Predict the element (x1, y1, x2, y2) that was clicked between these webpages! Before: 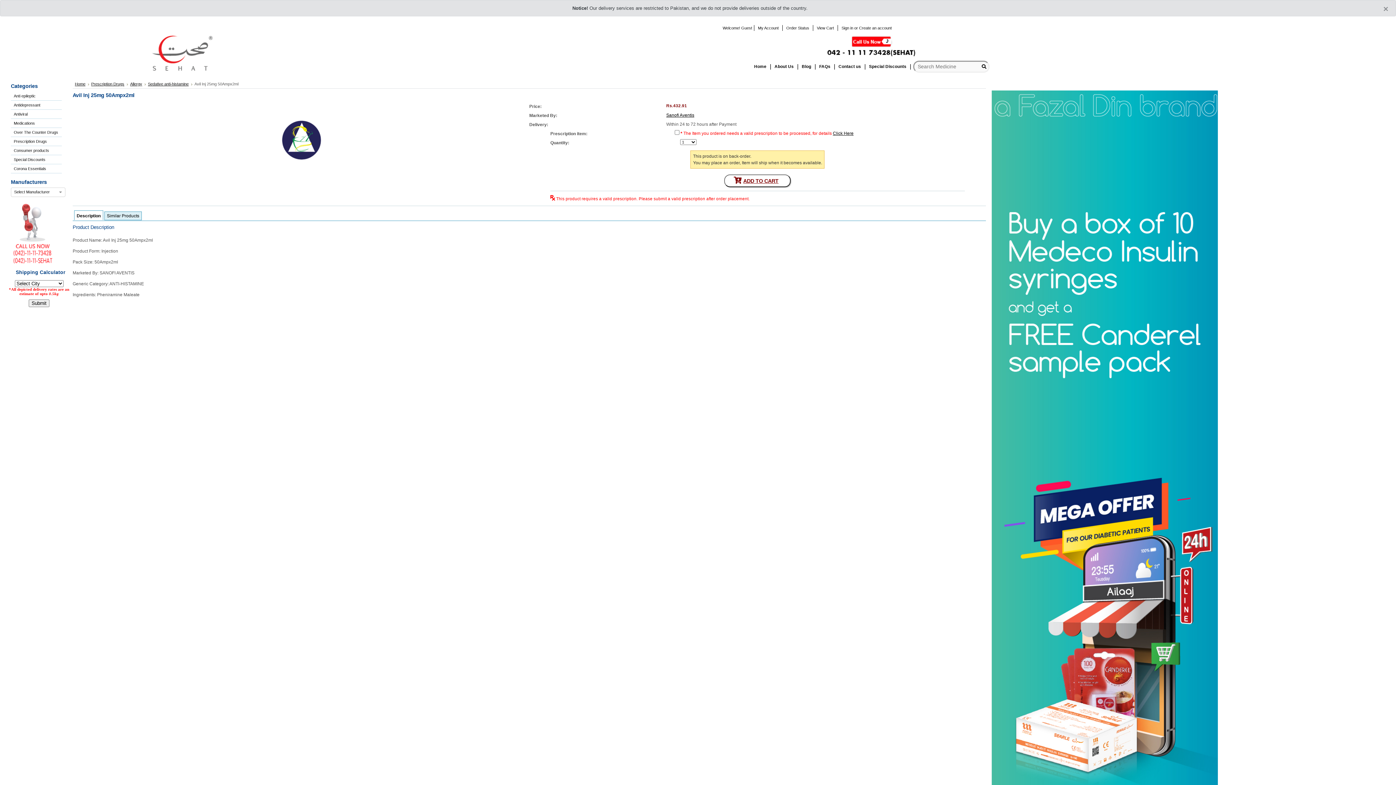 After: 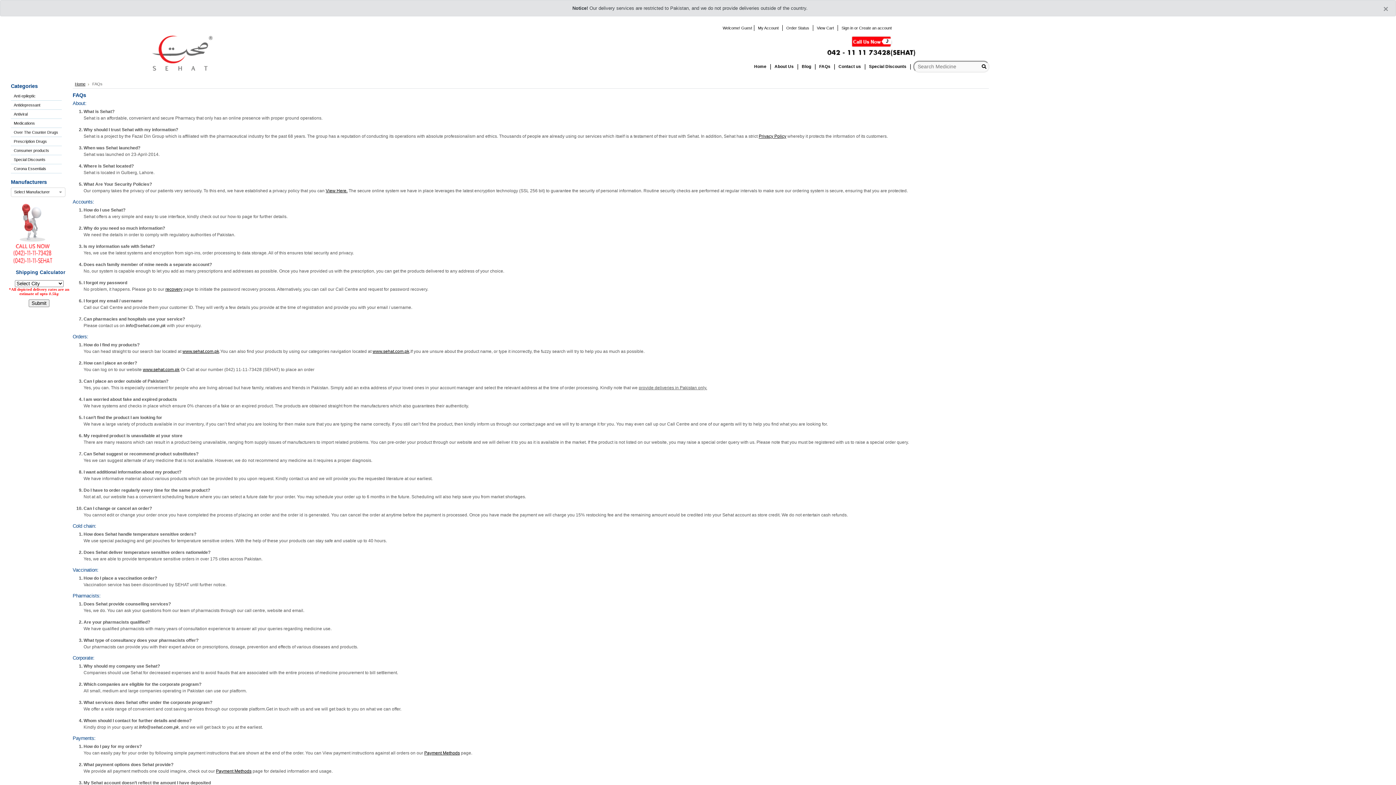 Action: label: FAQs bbox: (818, 62, 832, 67)